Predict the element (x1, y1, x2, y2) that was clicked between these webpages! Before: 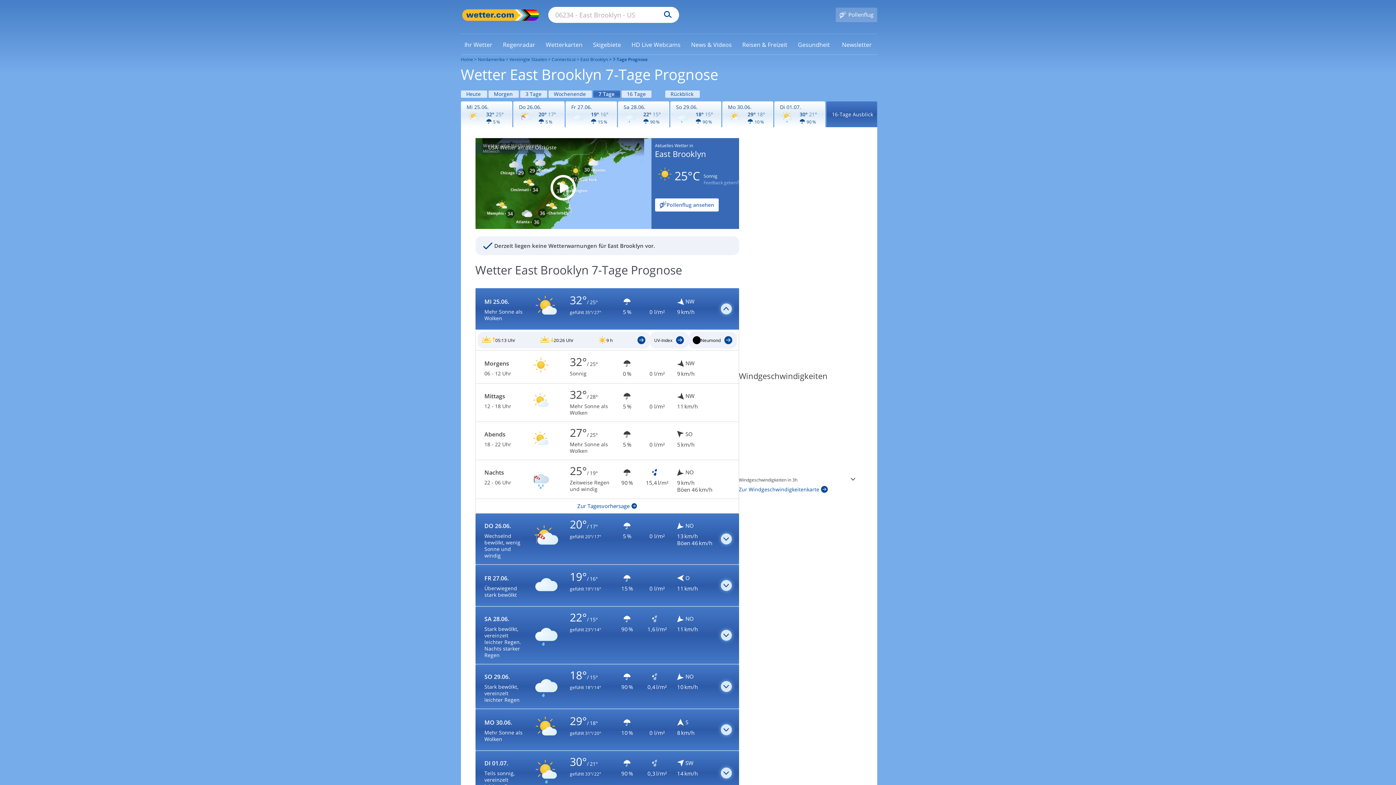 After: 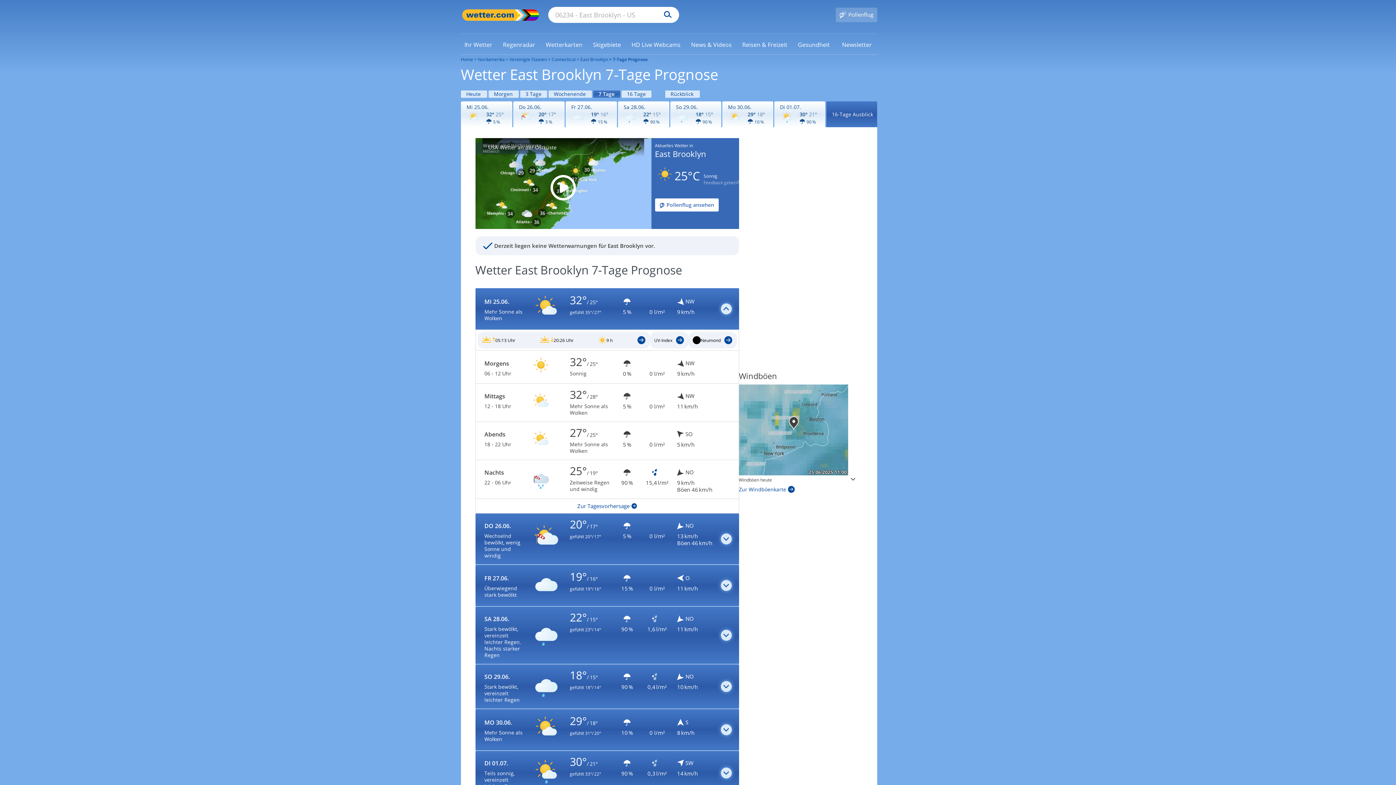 Action: bbox: (528, 356, 553, 378) label: Zu den Unwetterwarnungen